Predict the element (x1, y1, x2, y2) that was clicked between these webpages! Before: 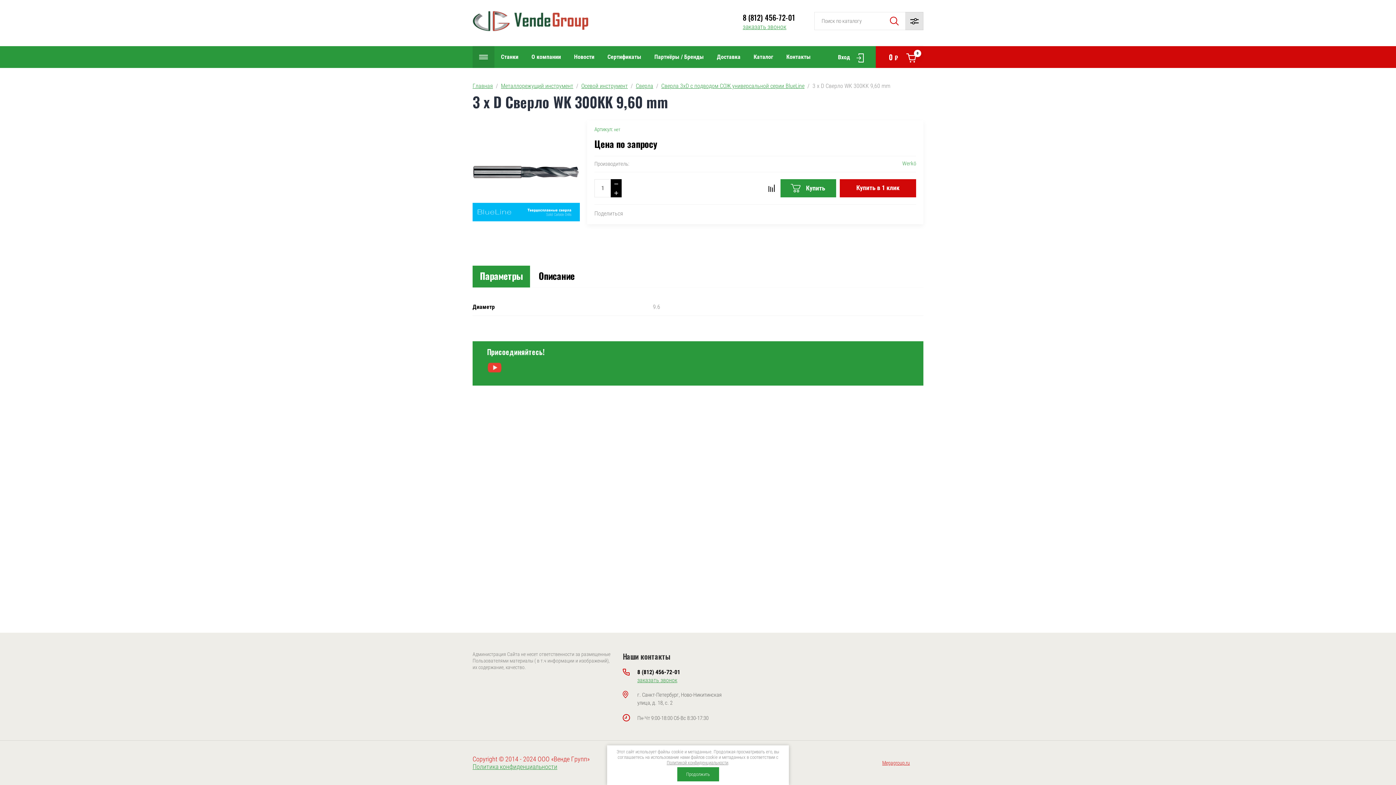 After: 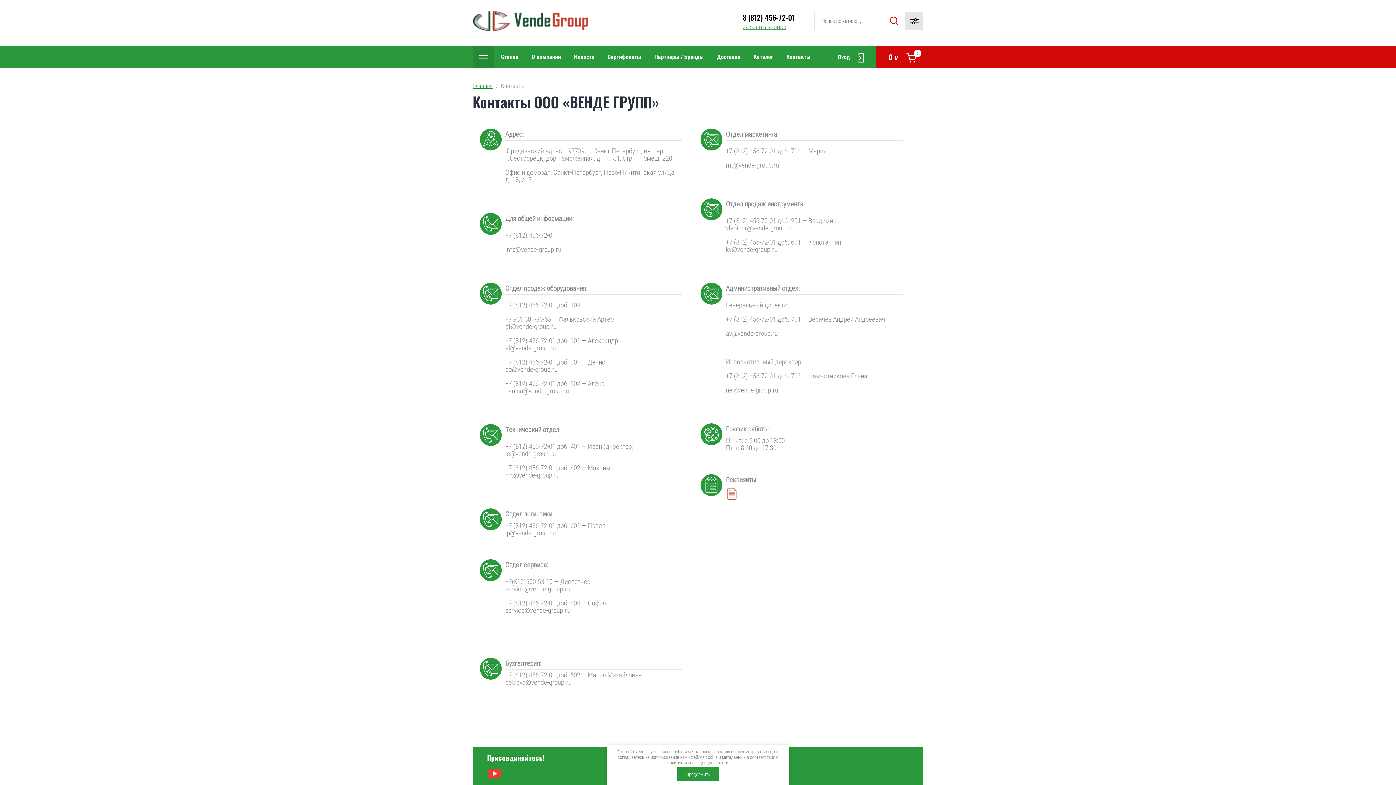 Action: bbox: (780, 46, 817, 68) label: Контакты